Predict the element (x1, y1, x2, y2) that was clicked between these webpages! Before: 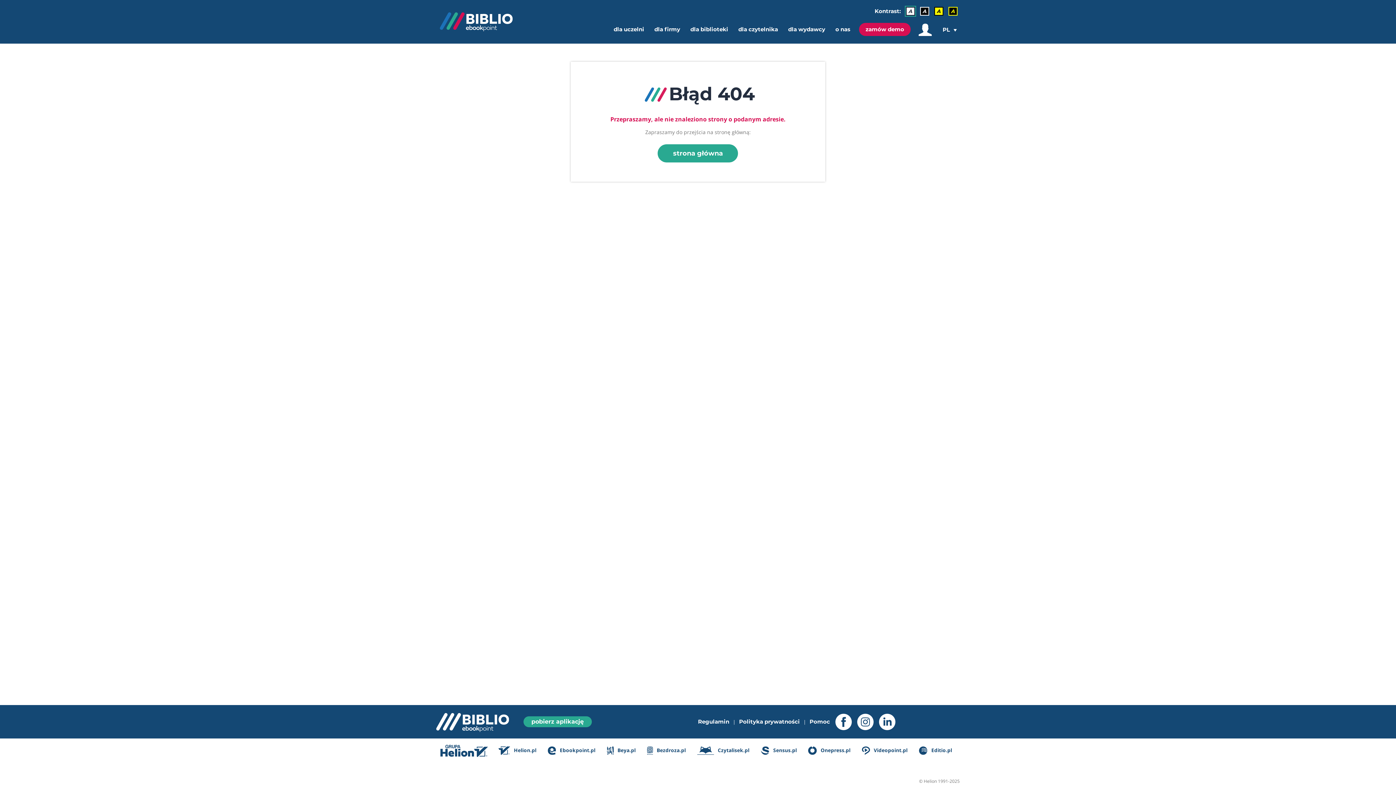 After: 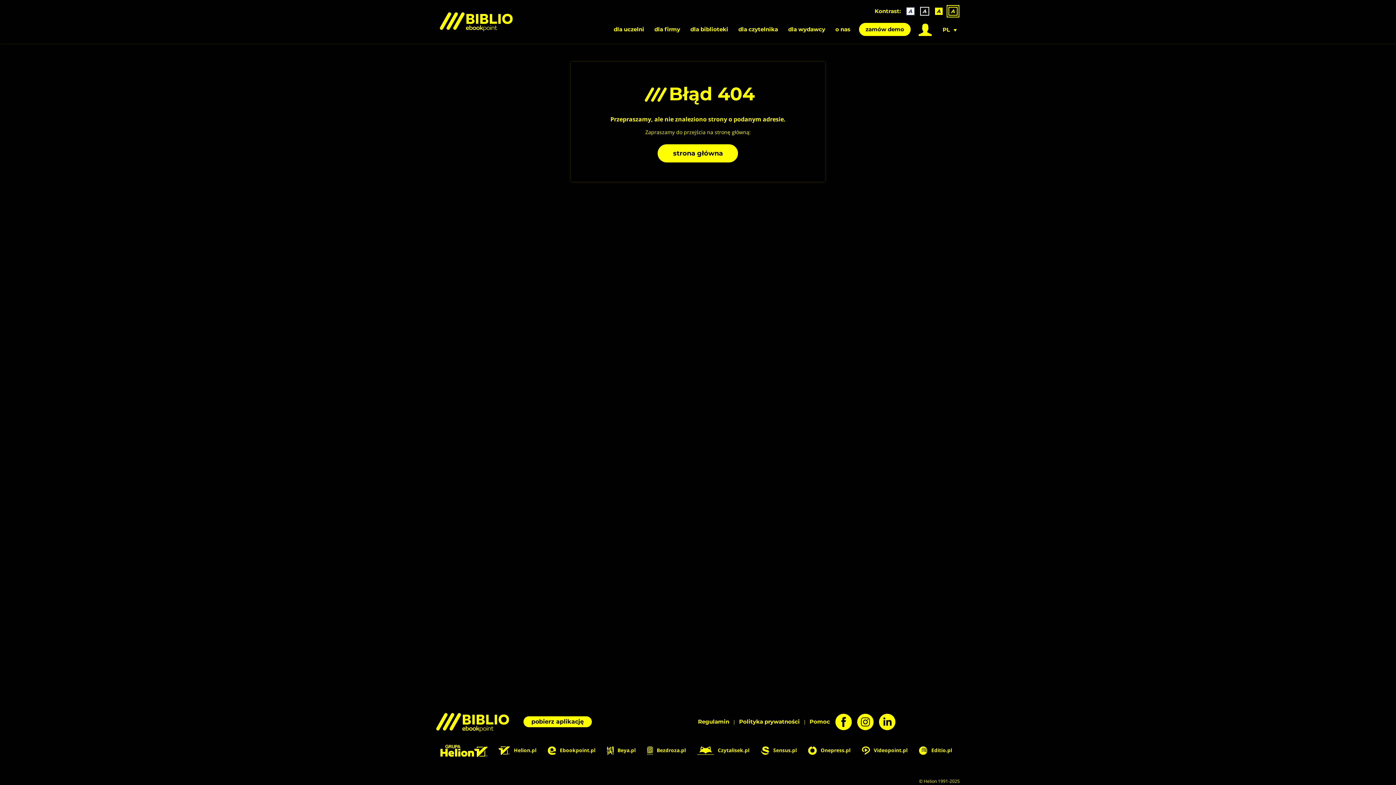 Action: label: Kontrast - Żółty tekst na czarnym tle bbox: (948, 6, 957, 15)